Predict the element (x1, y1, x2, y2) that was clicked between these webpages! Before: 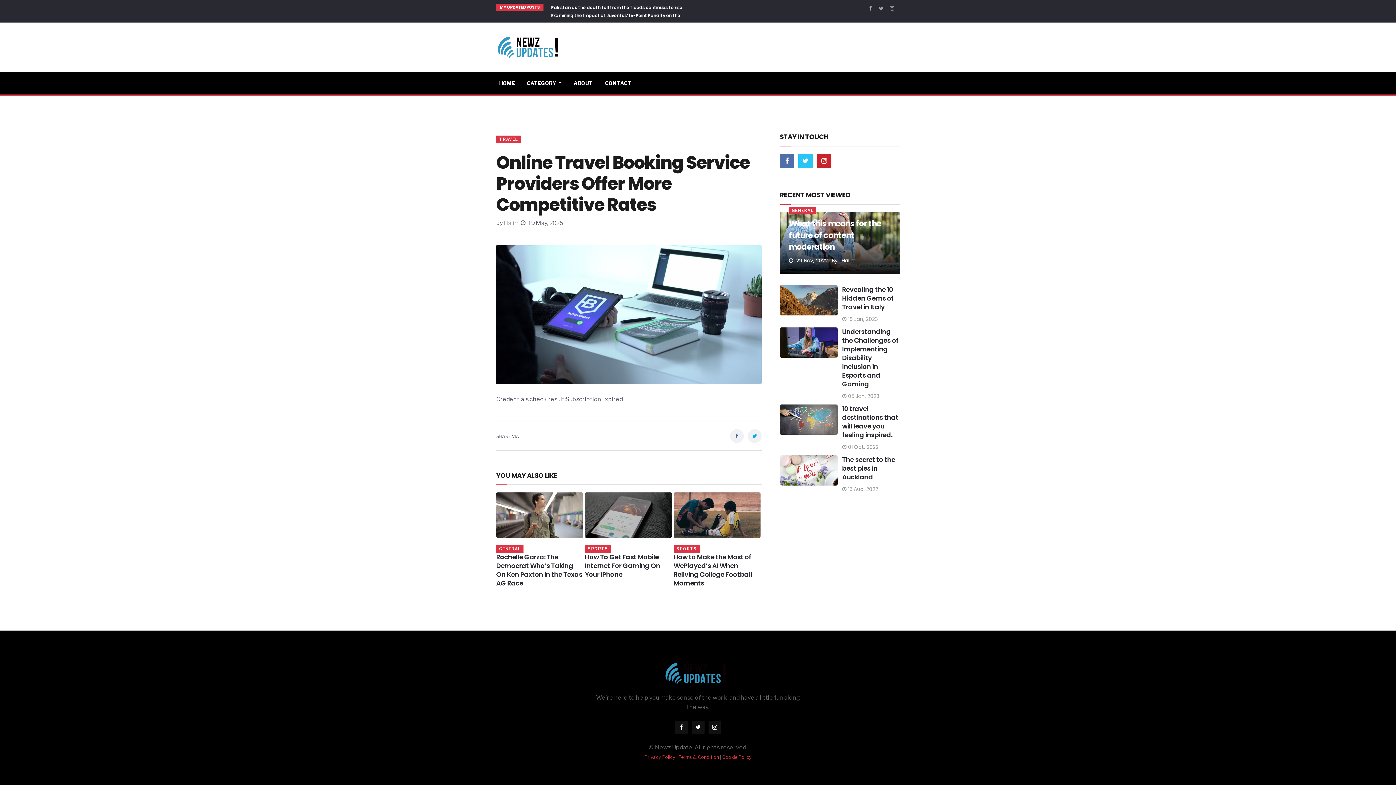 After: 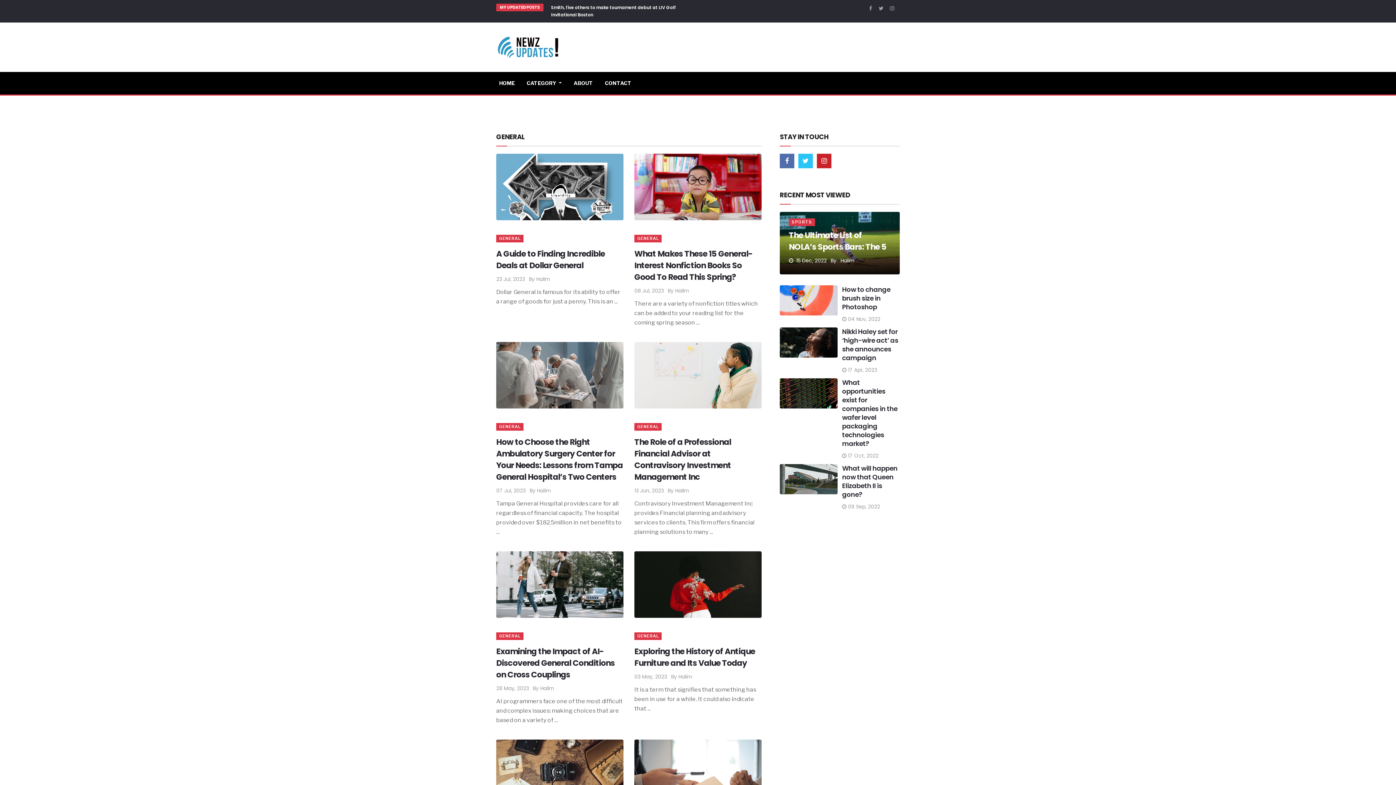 Action: bbox: (789, 207, 816, 214) label: GENERAL